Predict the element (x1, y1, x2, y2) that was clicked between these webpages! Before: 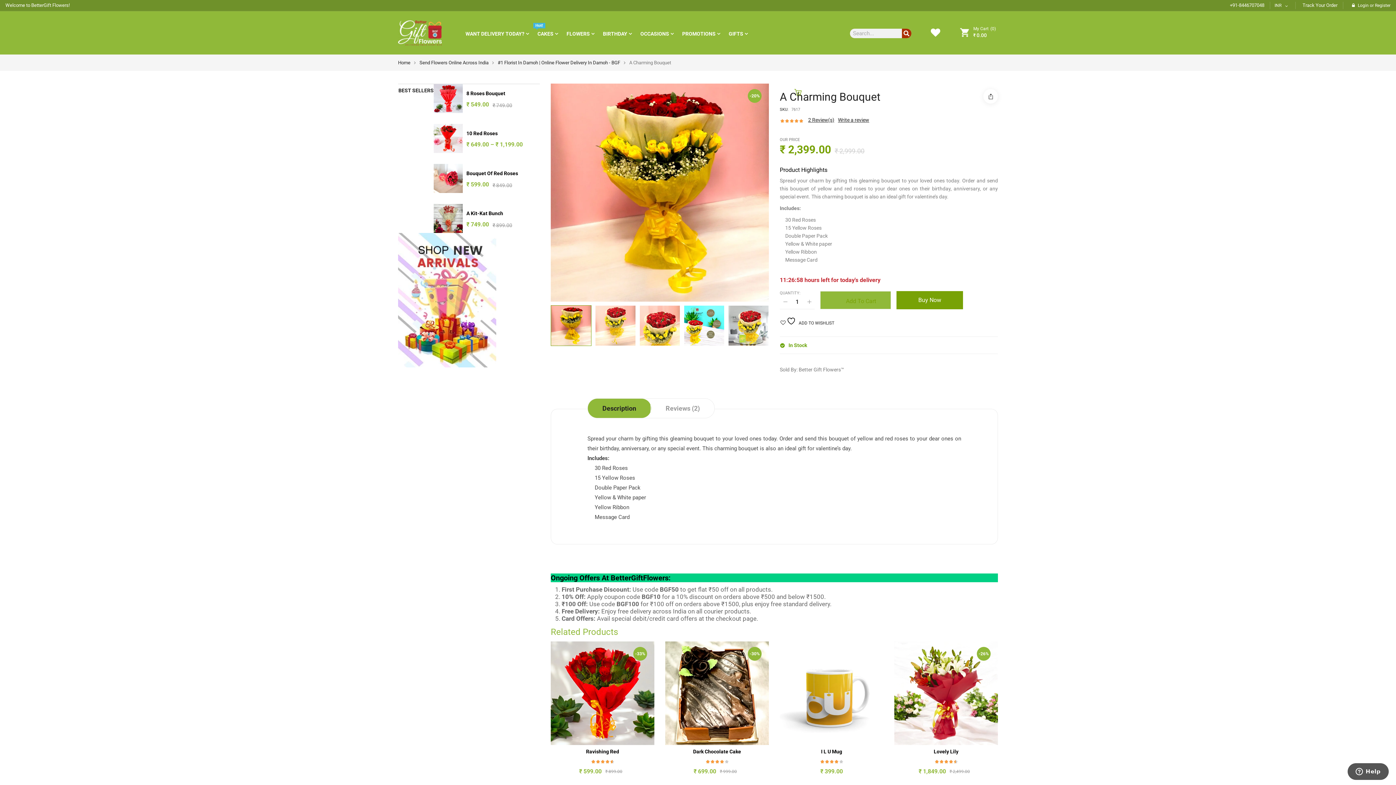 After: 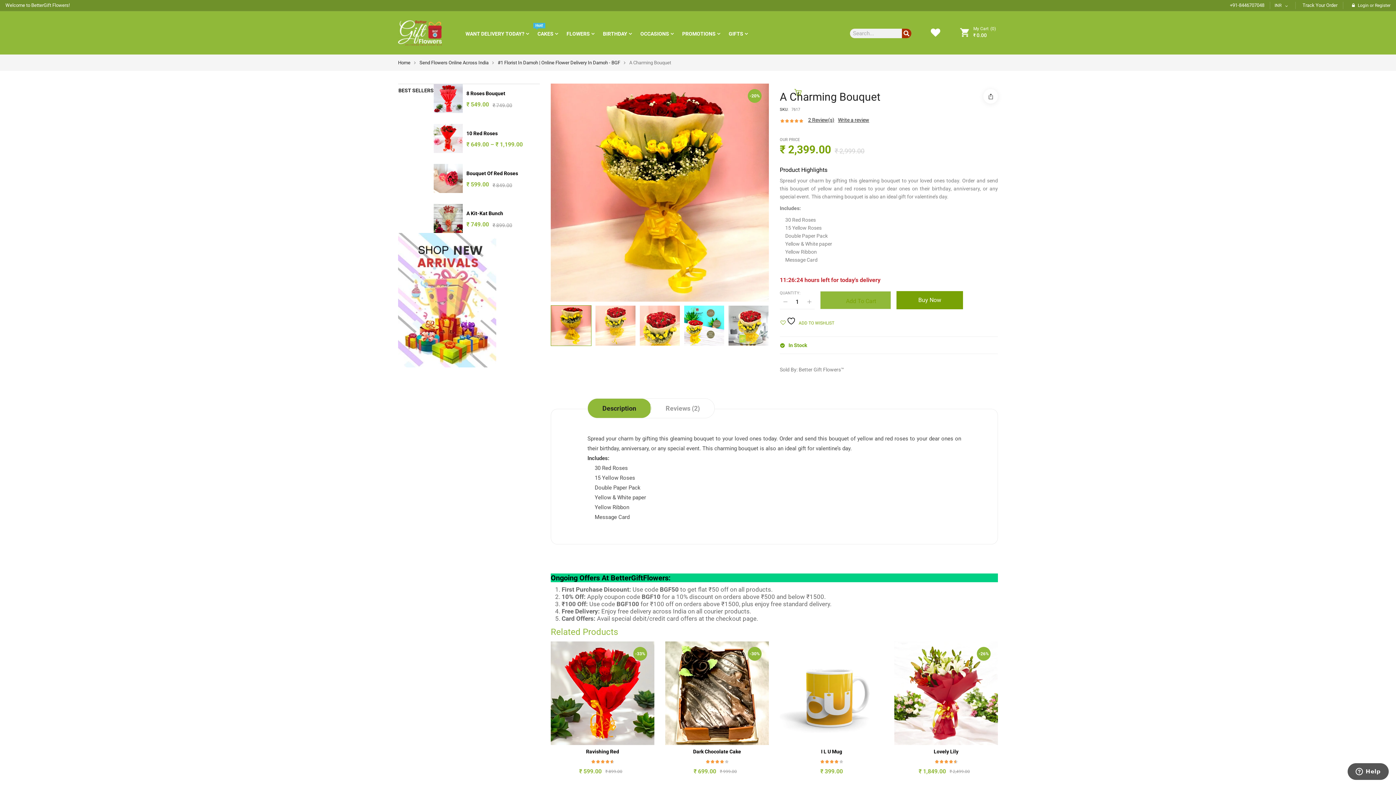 Action: label:   ADD TO WISHLIST bbox: (780, 316, 834, 325)